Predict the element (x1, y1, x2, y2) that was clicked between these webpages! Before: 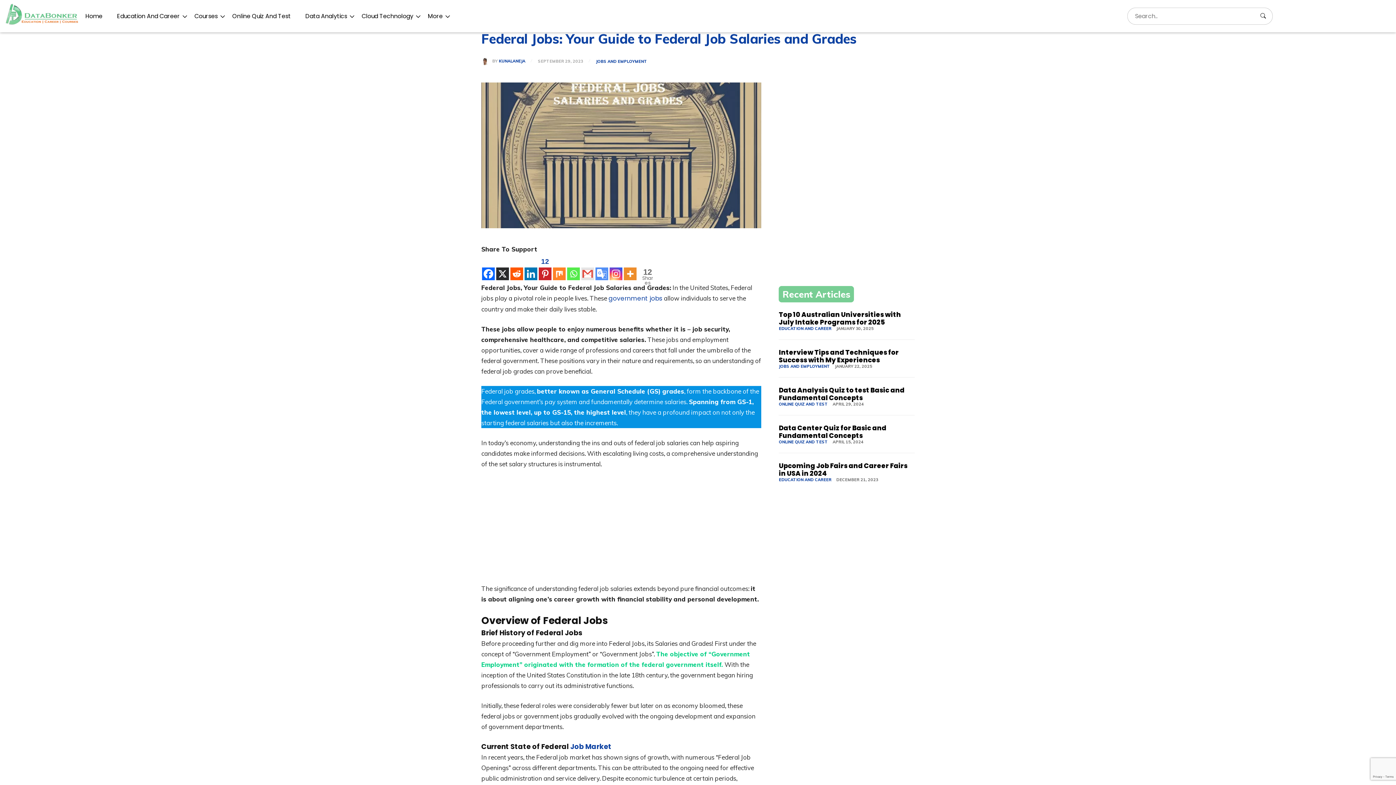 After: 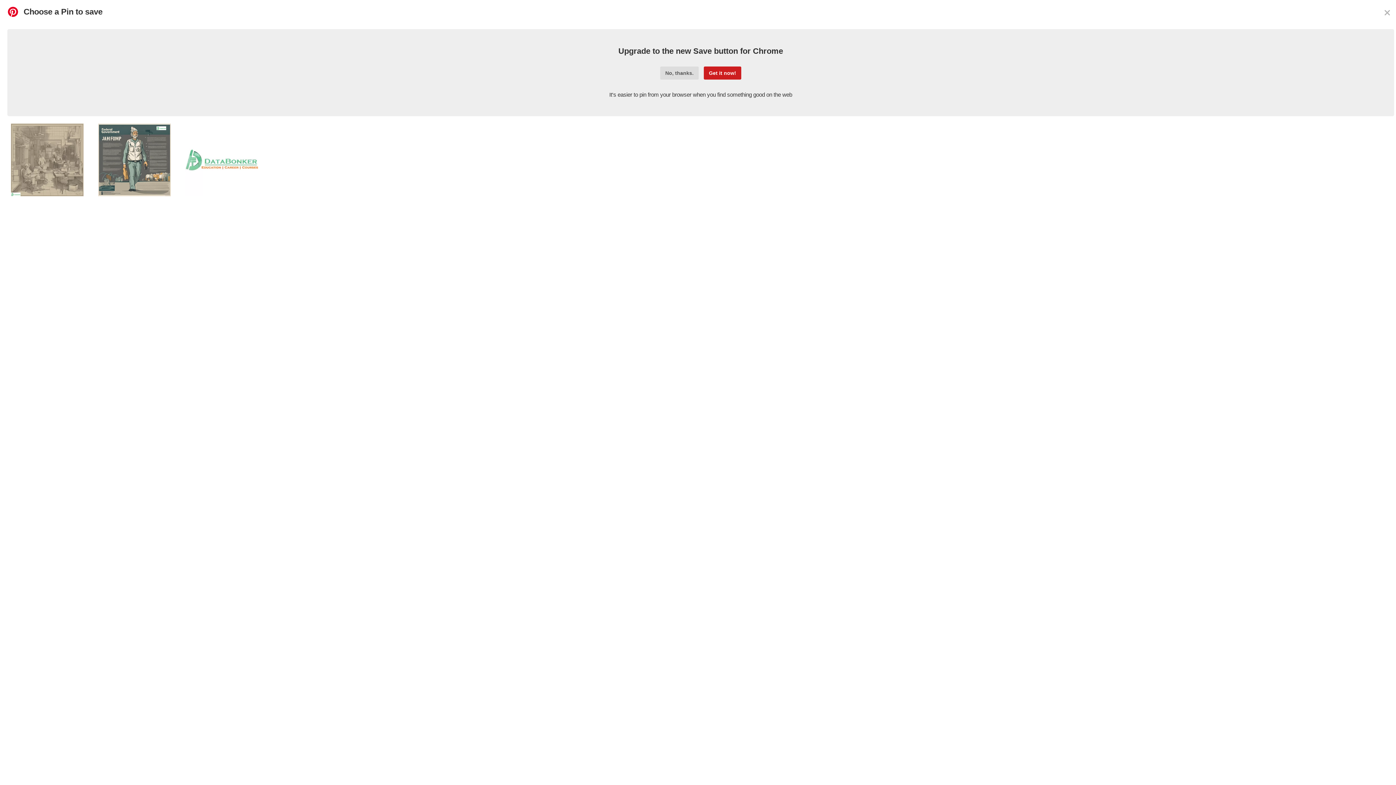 Action: label: Pinterest bbox: (538, 255, 551, 280)